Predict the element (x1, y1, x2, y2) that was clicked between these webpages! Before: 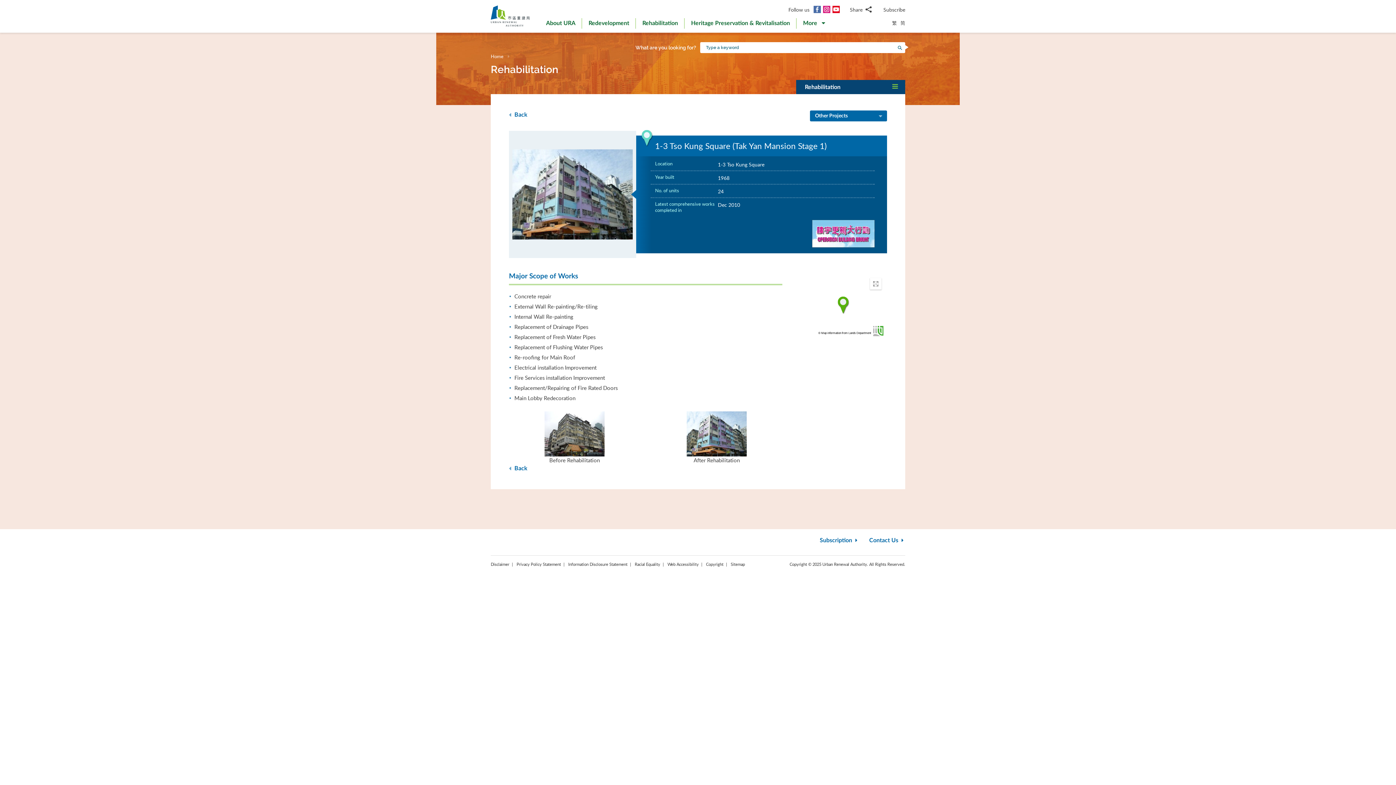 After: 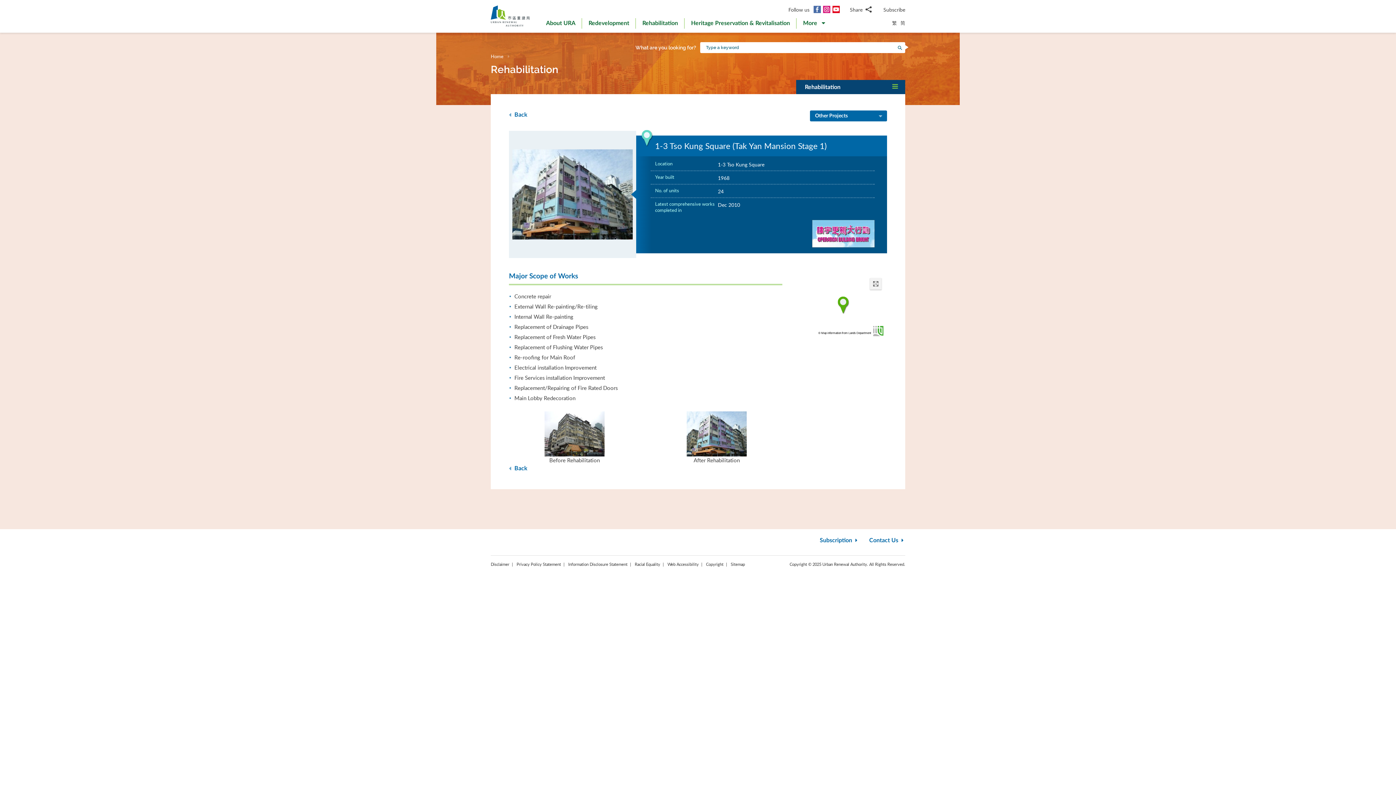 Action: bbox: (870, 278, 881, 289) label: Enter fullscreen